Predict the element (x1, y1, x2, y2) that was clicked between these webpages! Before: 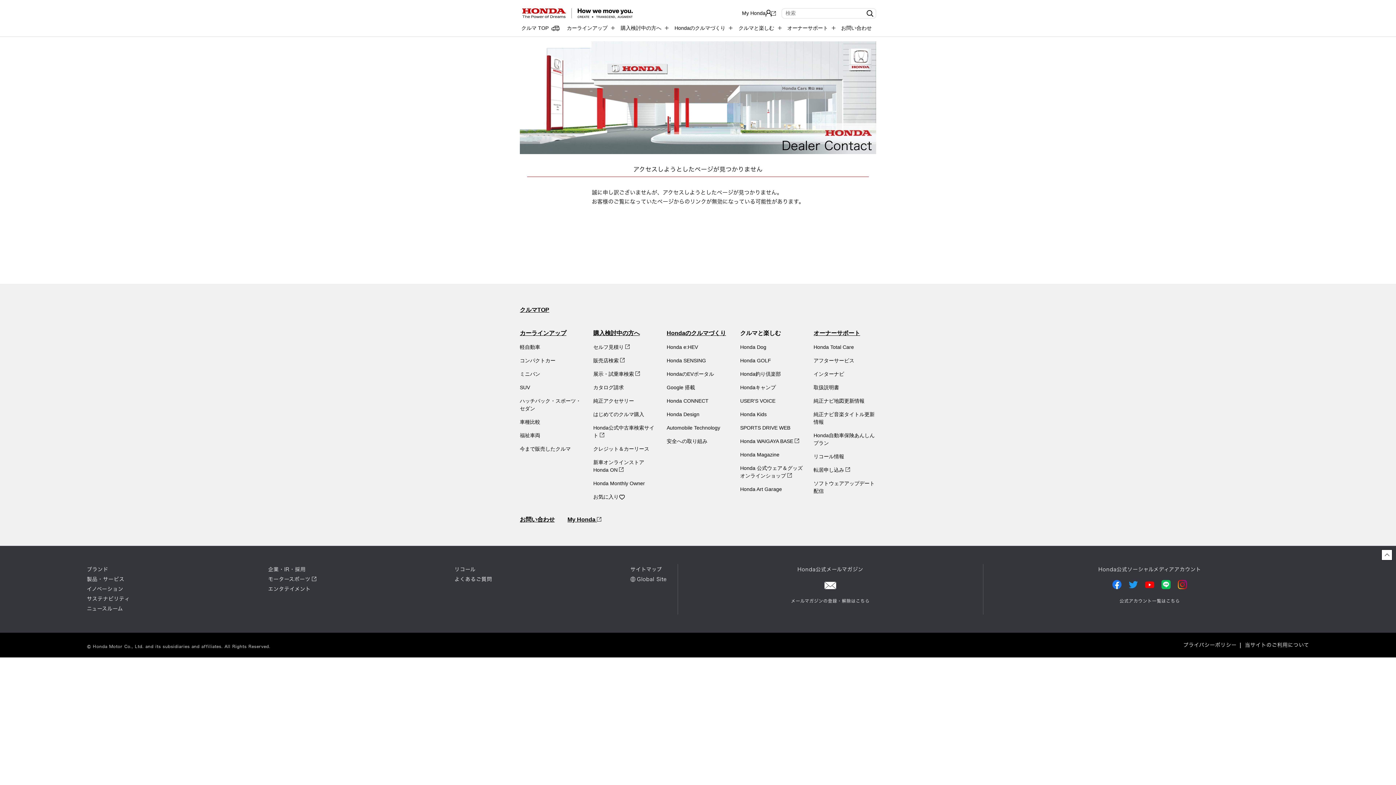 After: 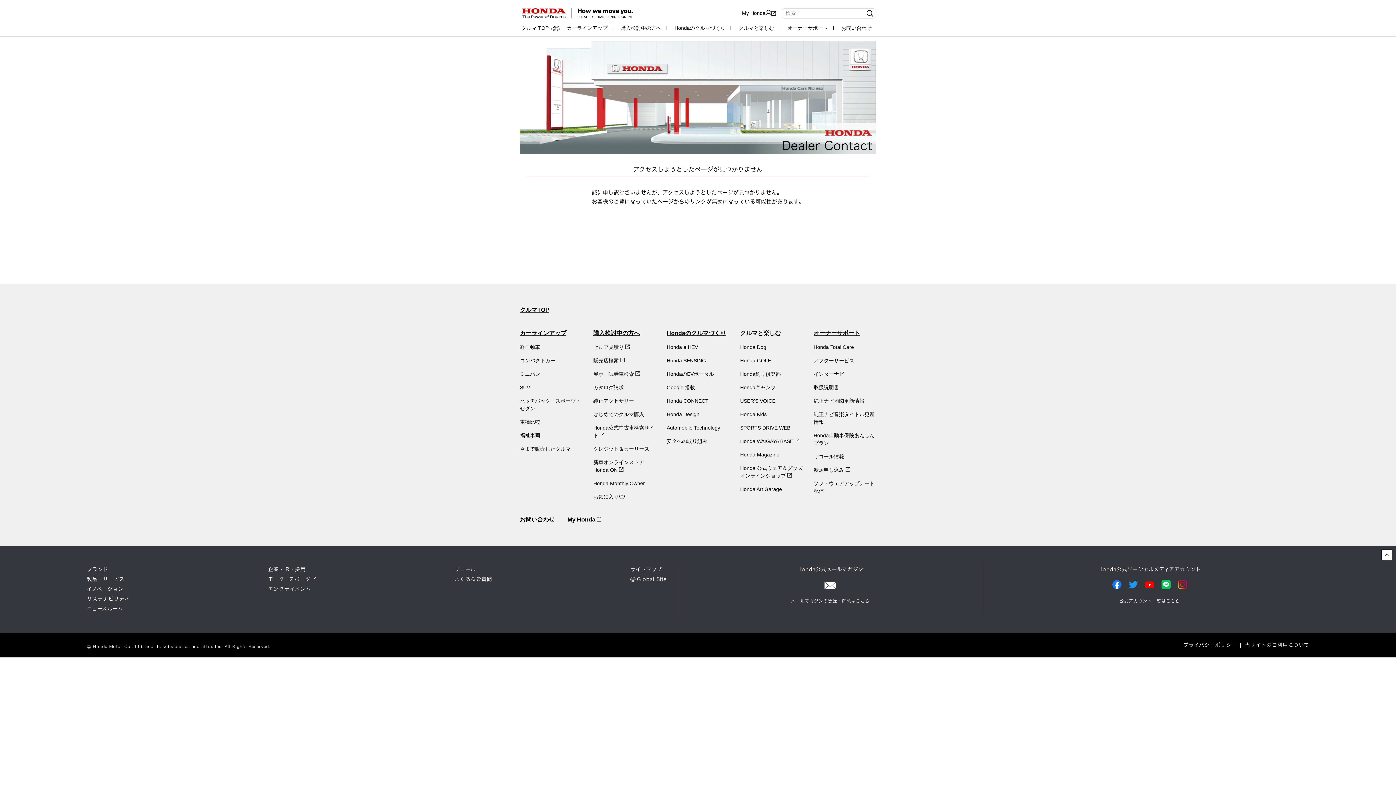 Action: label: クレジット＆カーリース bbox: (593, 446, 649, 452)